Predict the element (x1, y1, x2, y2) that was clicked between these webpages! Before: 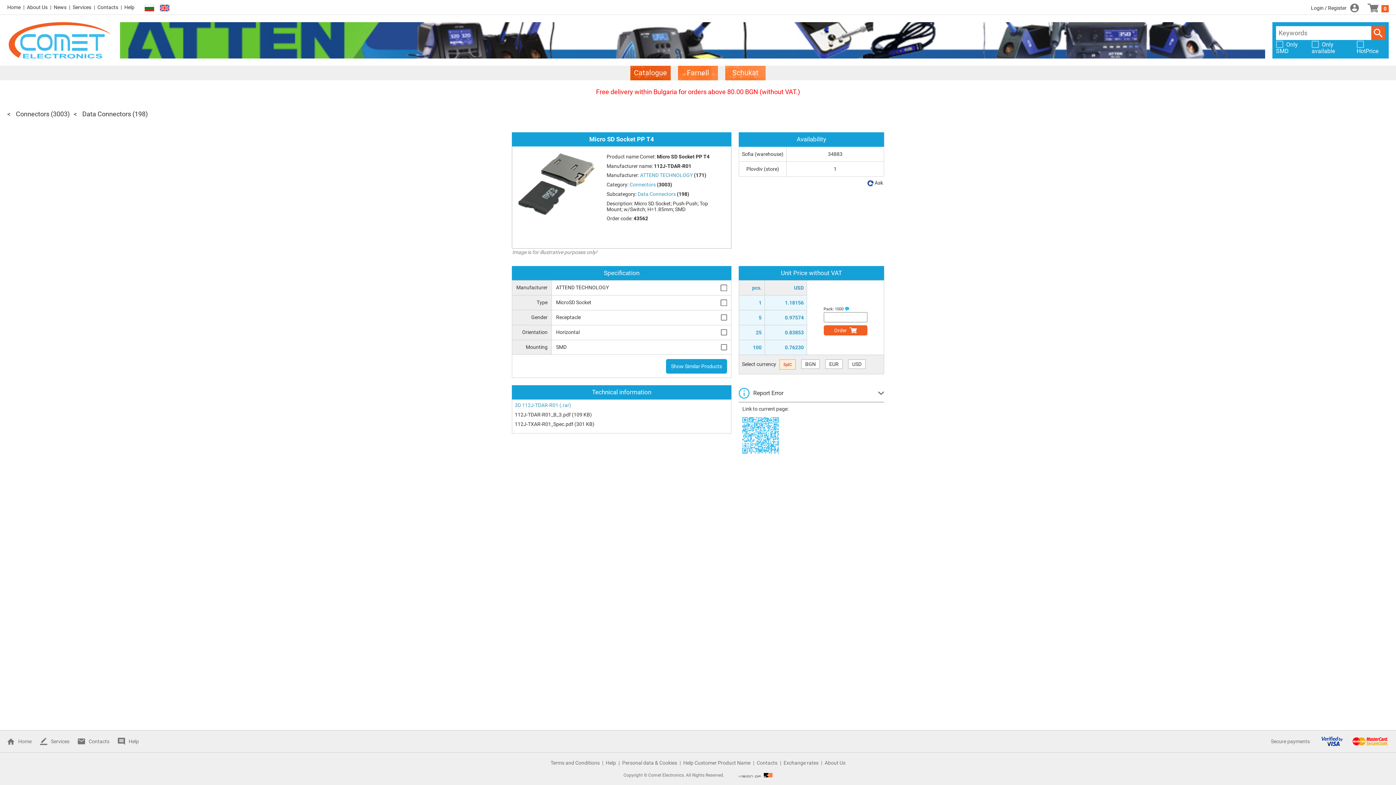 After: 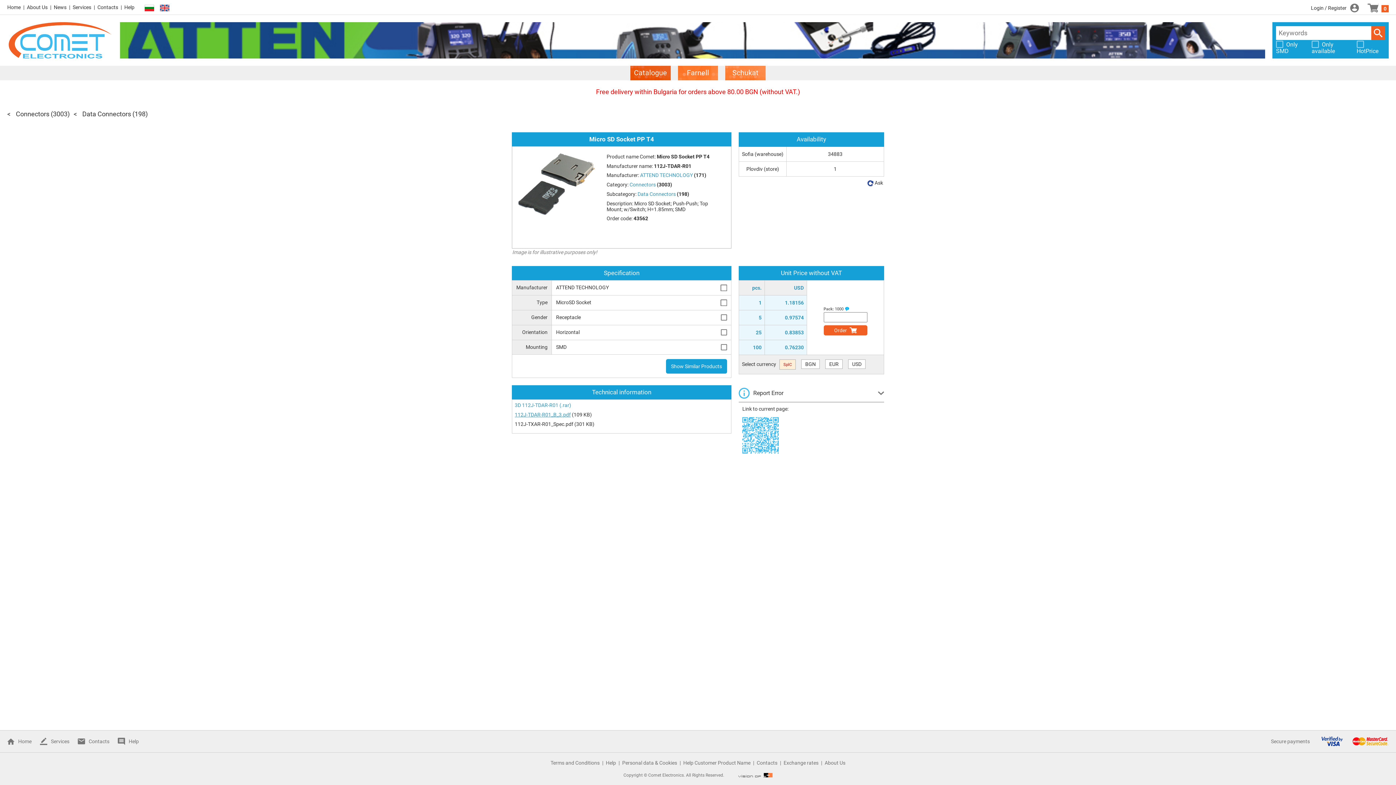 Action: label: 112J-TDAR-R01_B_3.pdf bbox: (514, 411, 570, 417)